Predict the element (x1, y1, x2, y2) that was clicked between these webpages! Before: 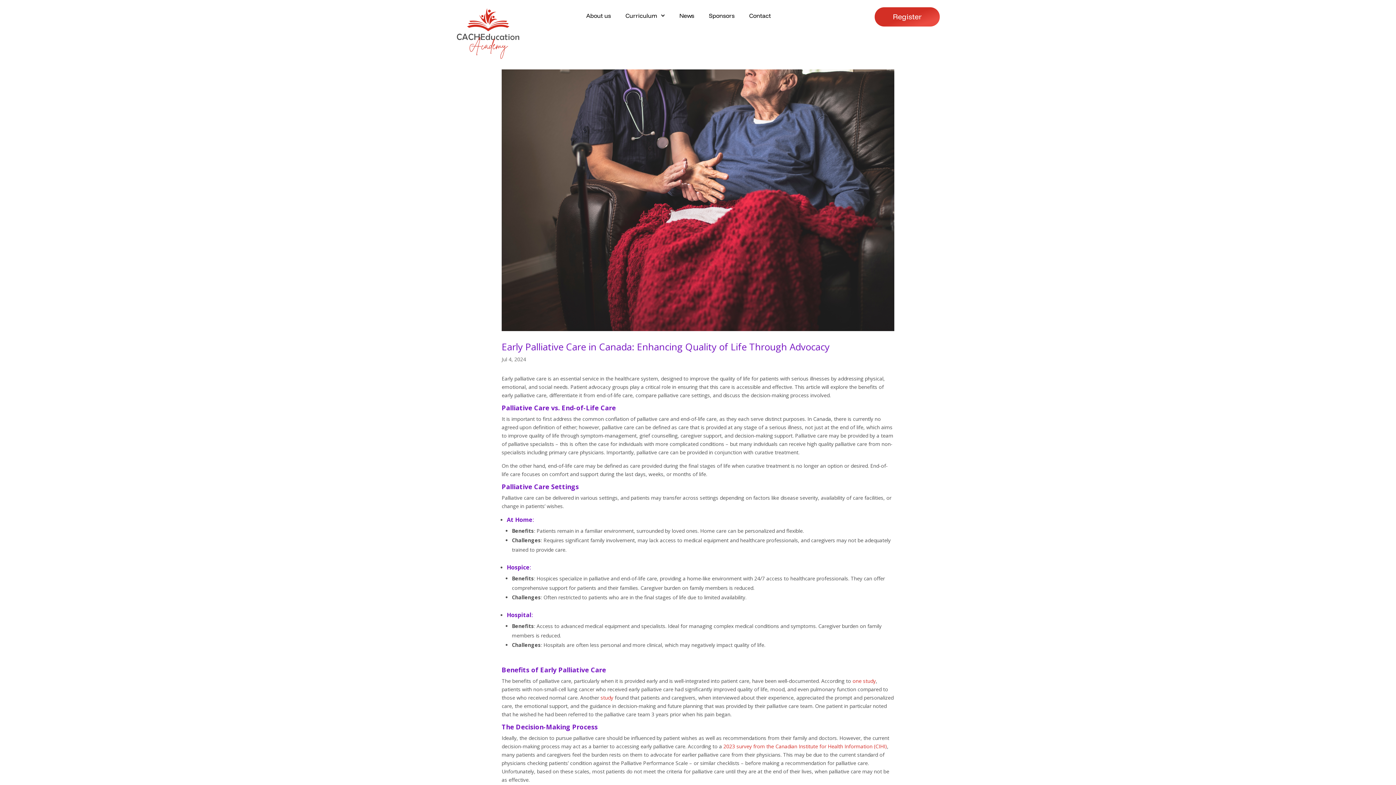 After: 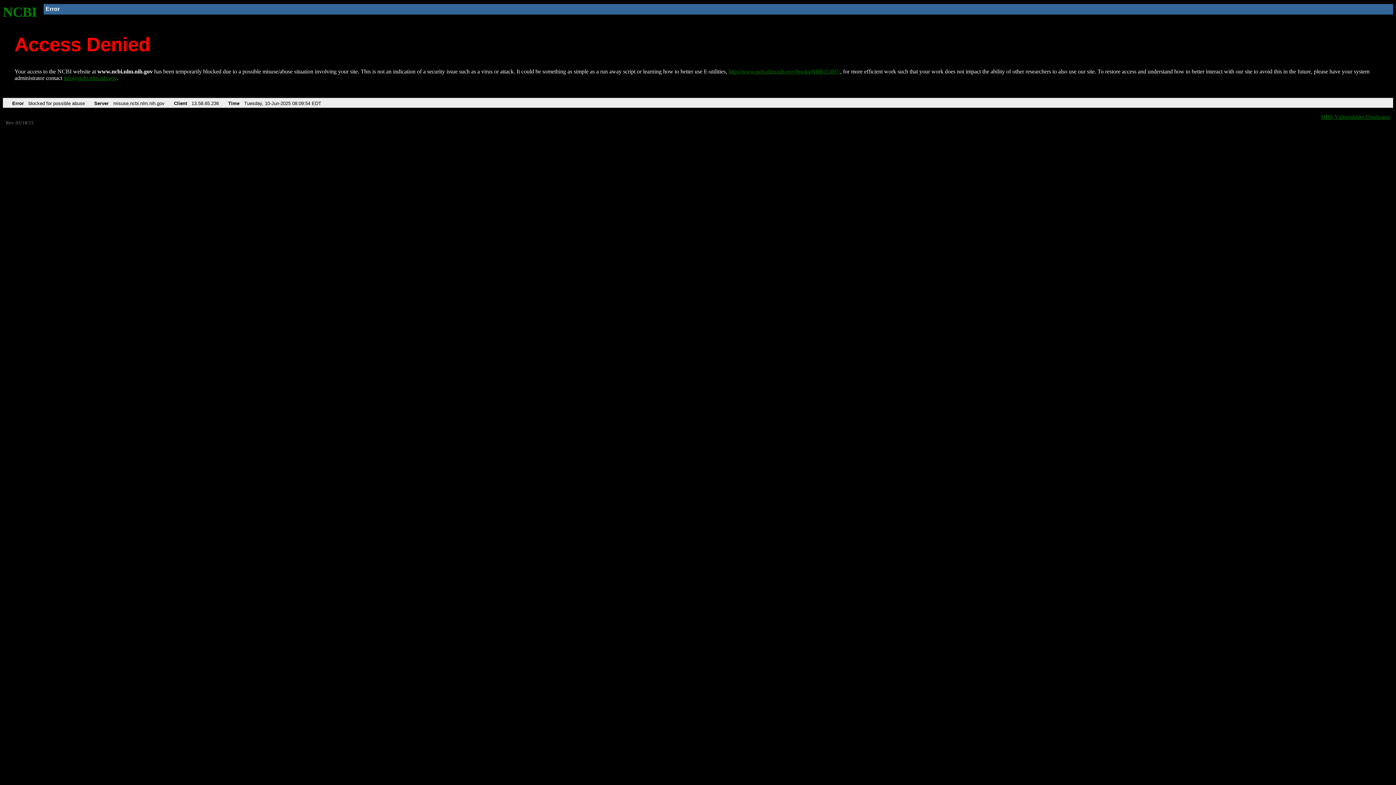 Action: bbox: (852, 677, 876, 684) label: one study